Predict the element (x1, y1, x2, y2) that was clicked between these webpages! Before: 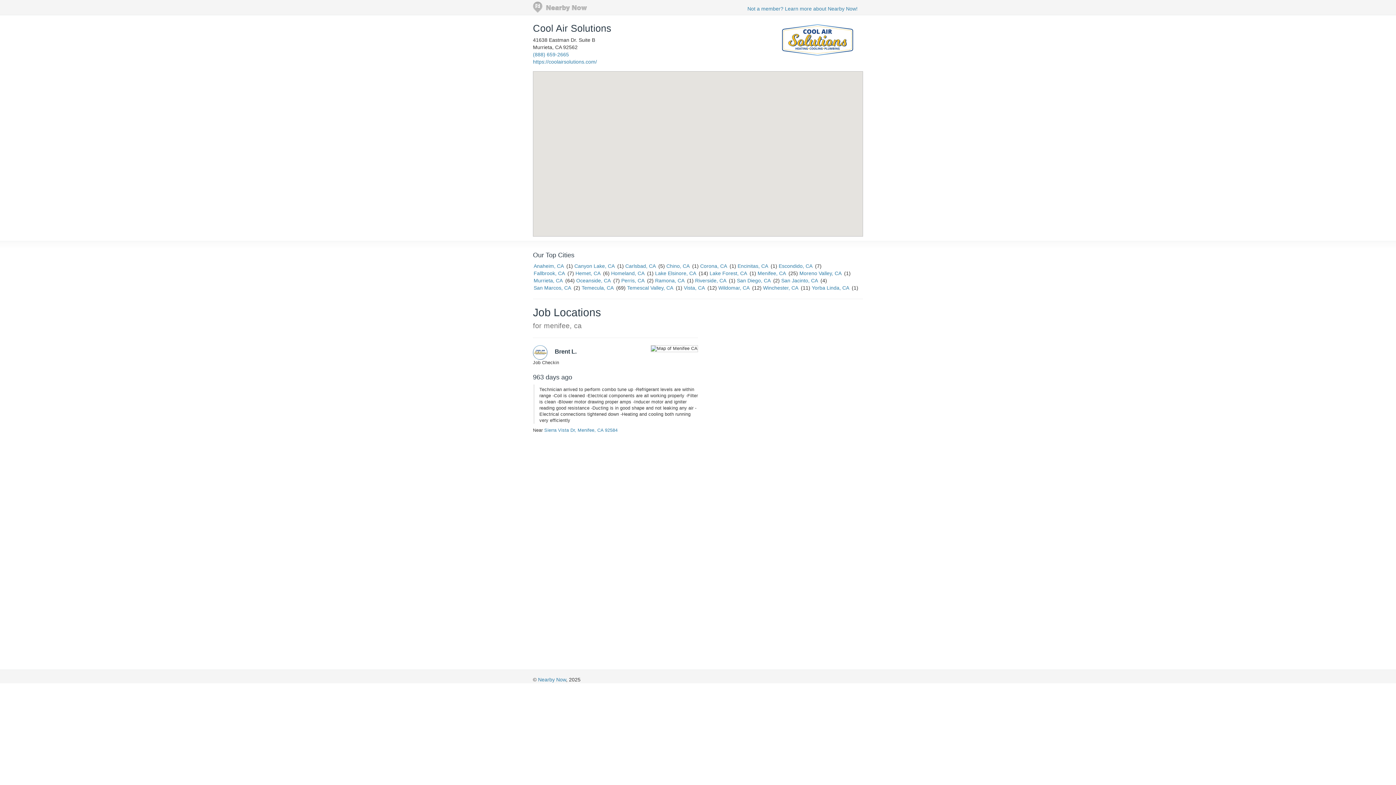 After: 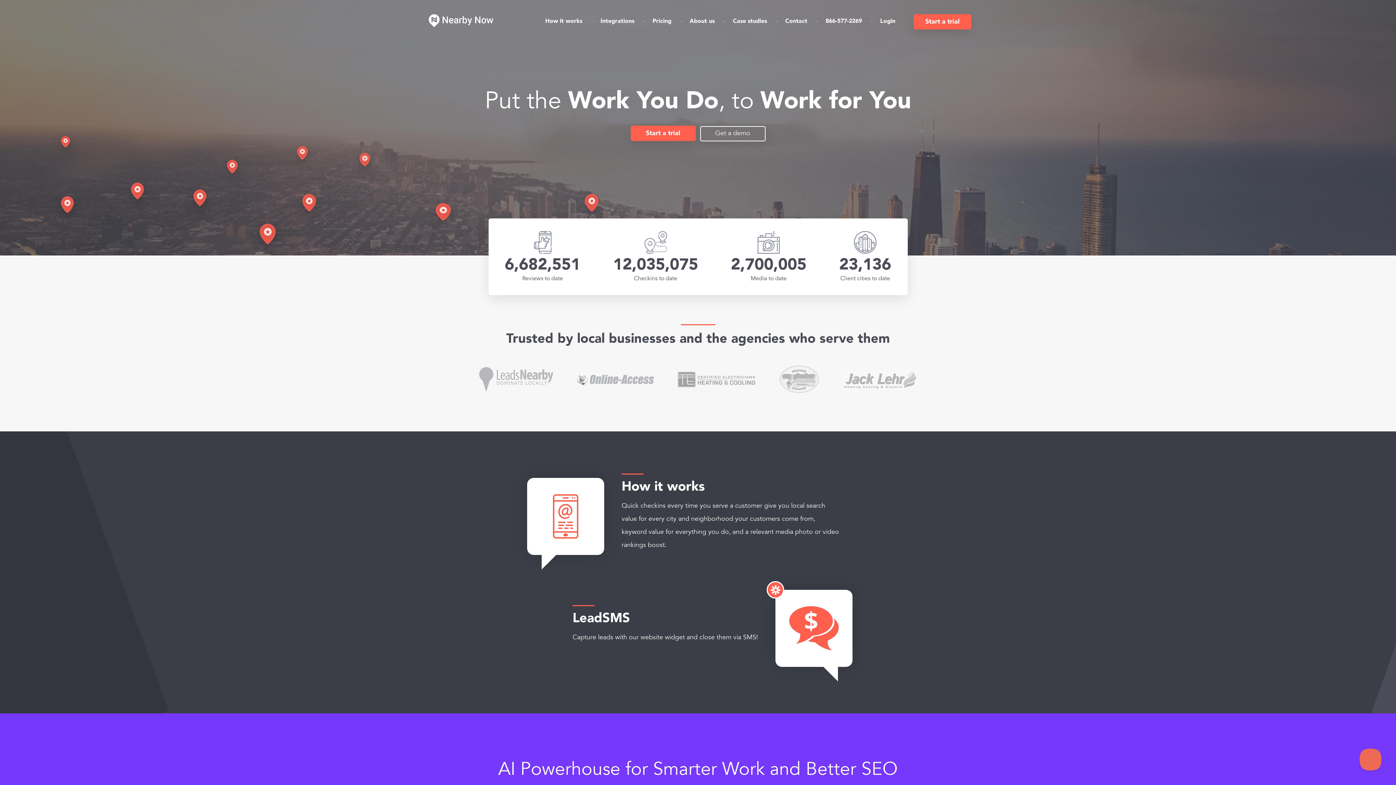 Action: label: Nearby Now bbox: (538, 677, 566, 682)